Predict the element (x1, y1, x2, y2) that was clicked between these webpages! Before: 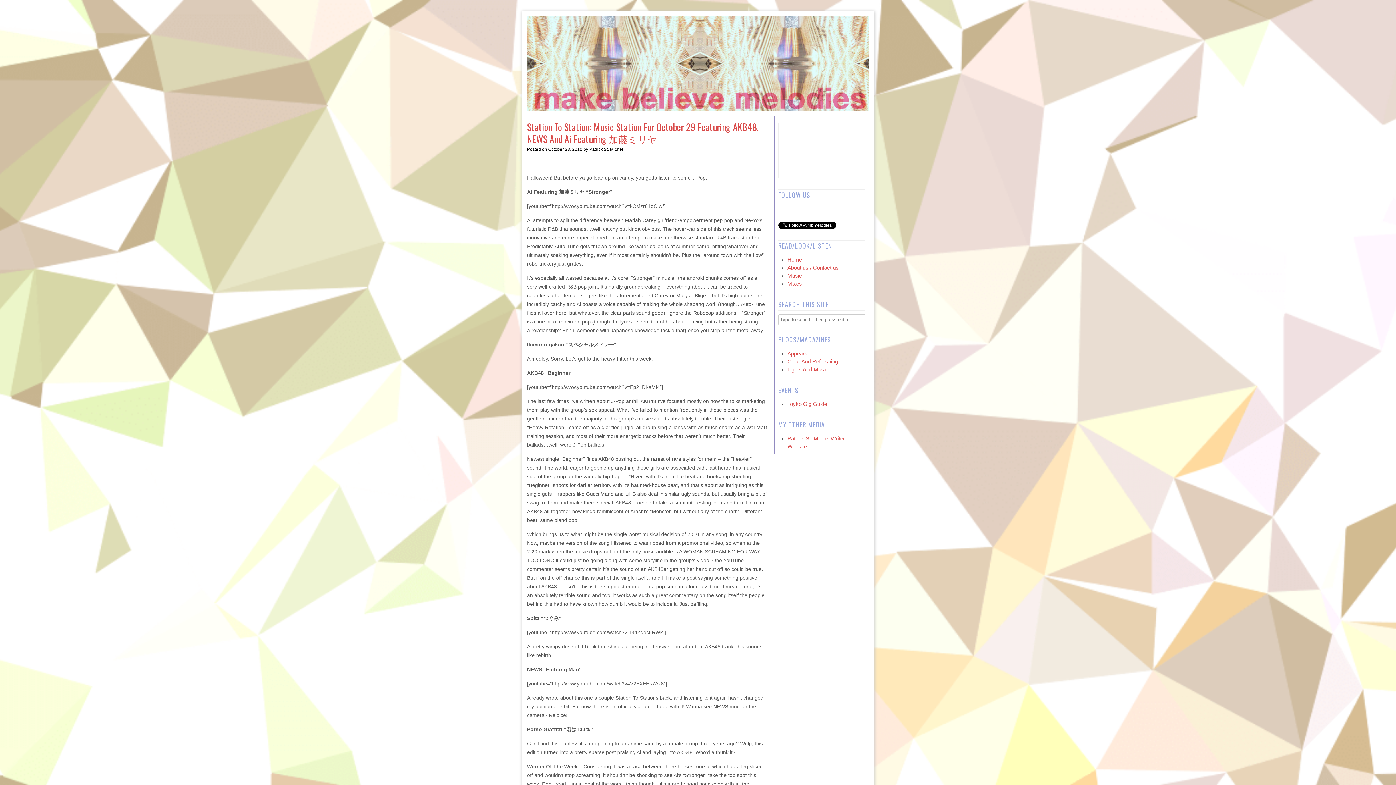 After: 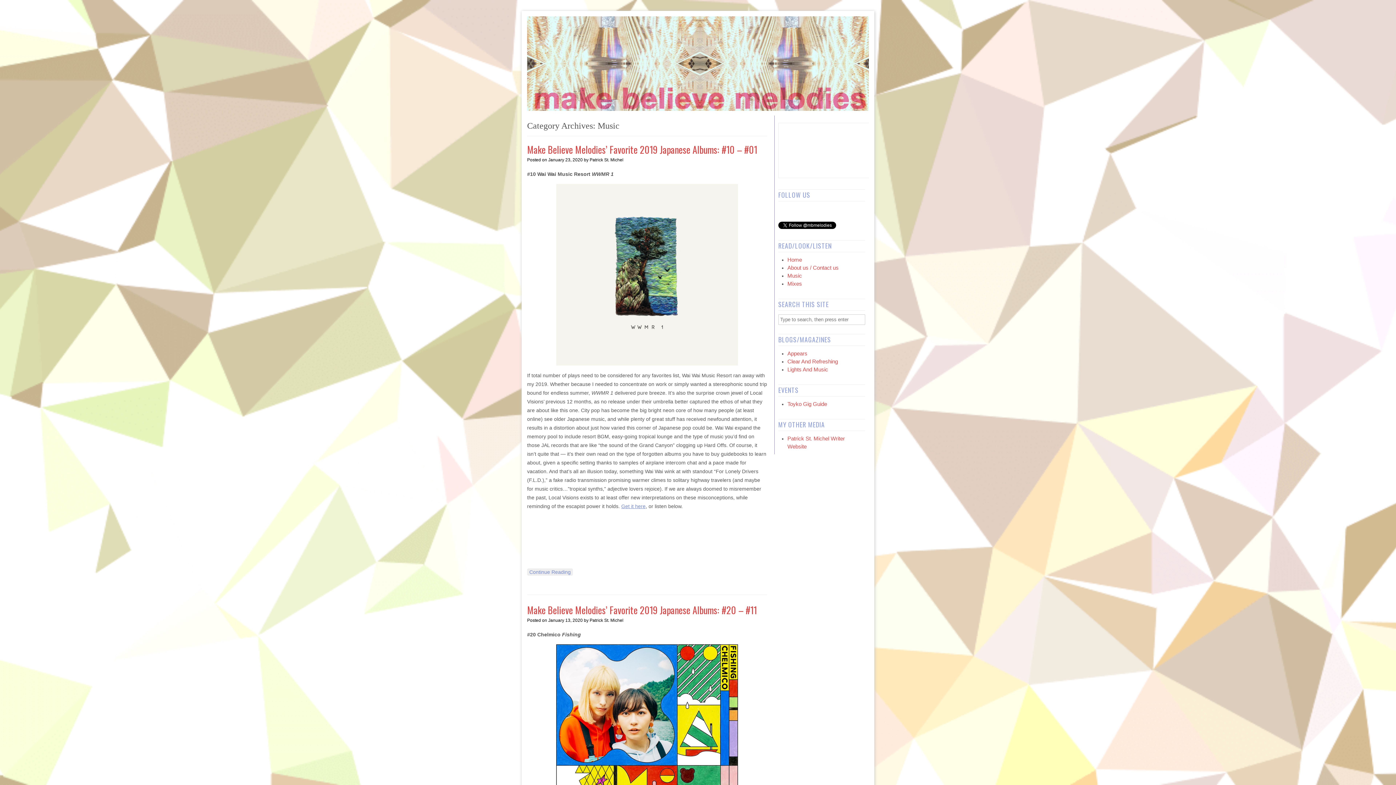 Action: bbox: (787, 272, 802, 278) label: Music